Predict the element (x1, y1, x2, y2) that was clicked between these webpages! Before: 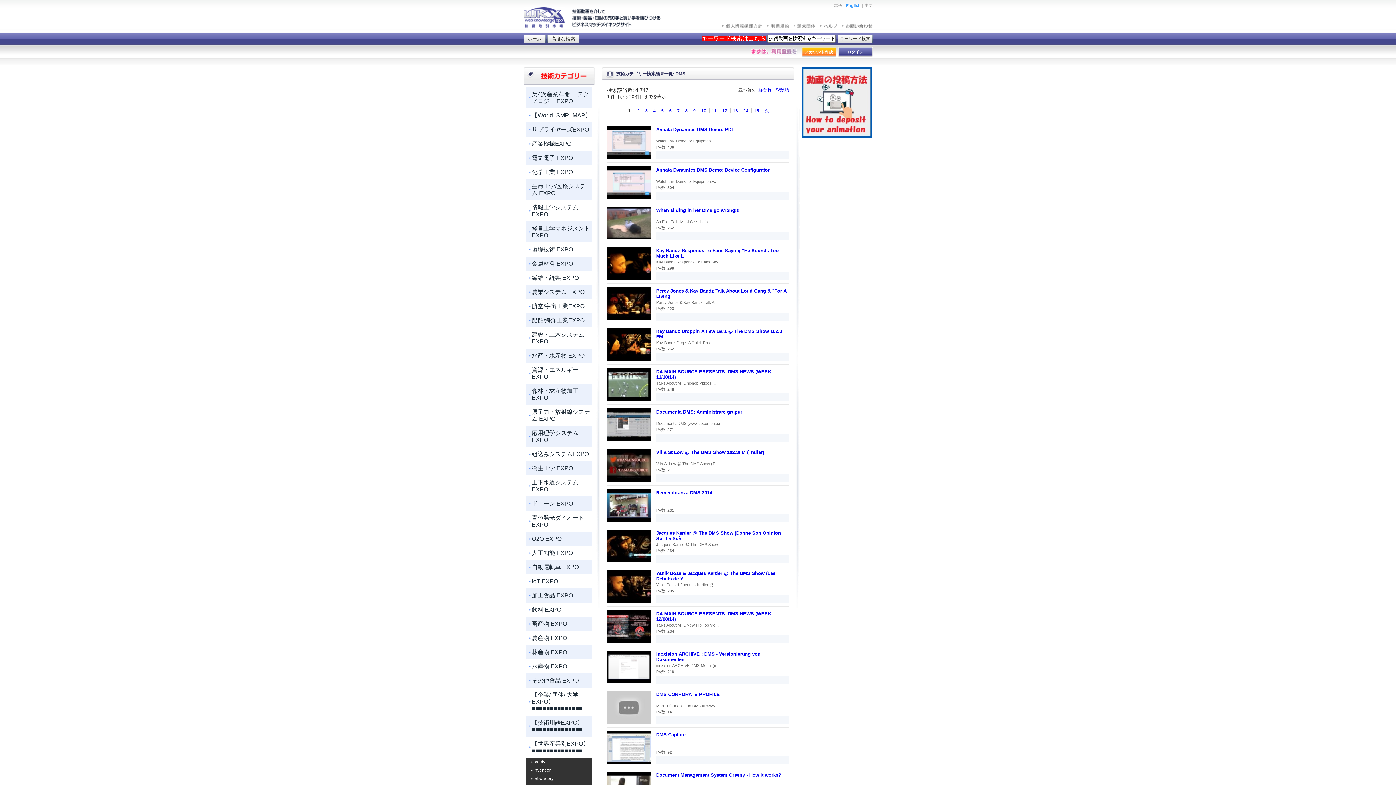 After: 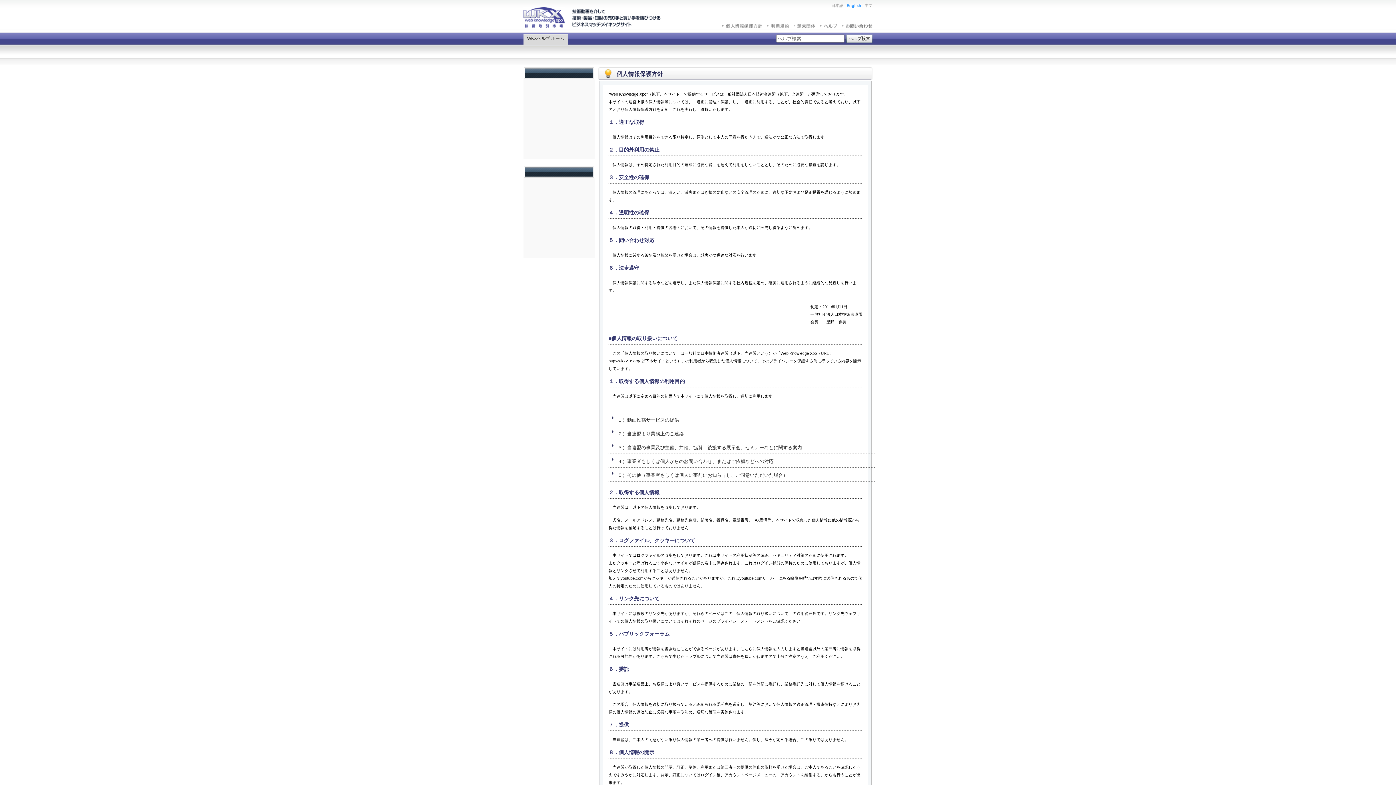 Action: bbox: (726, 23, 762, 28)